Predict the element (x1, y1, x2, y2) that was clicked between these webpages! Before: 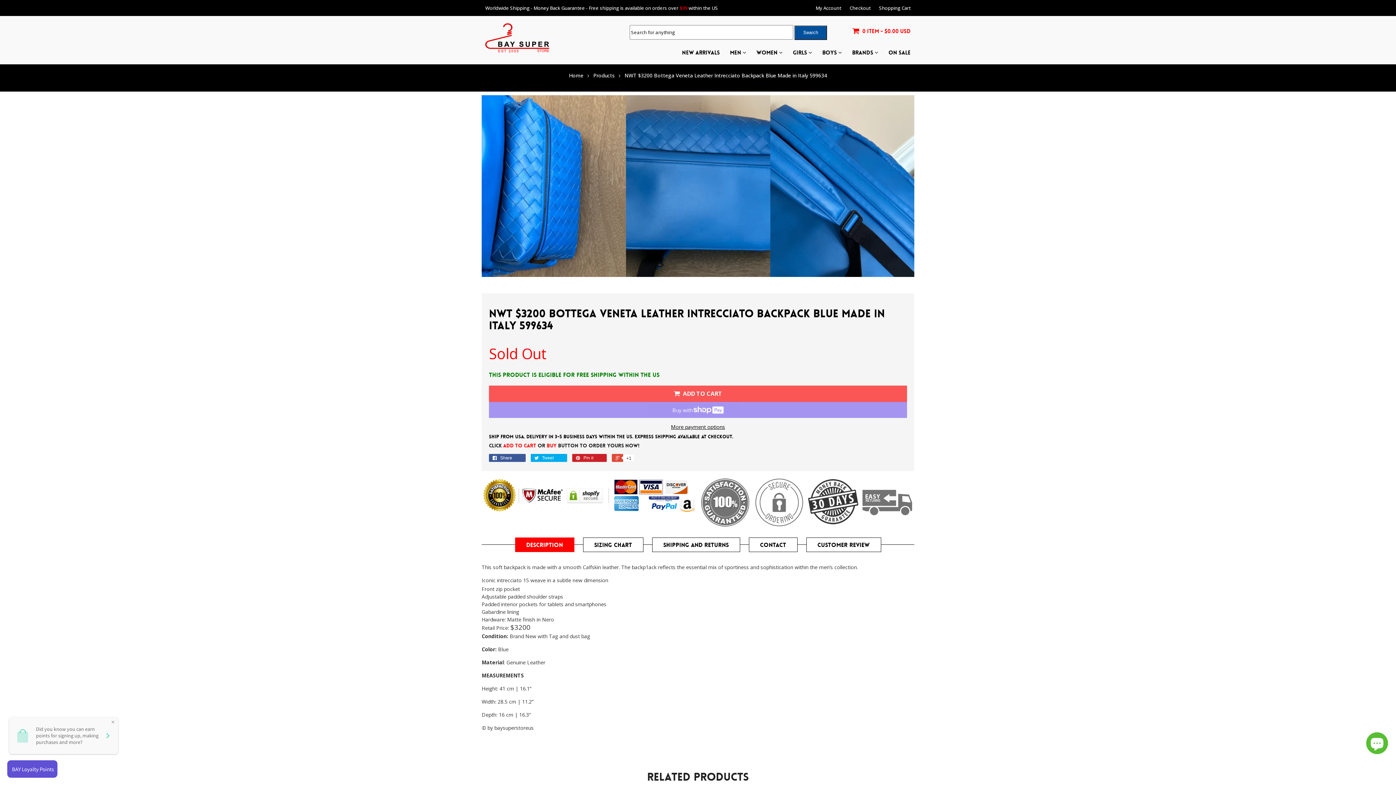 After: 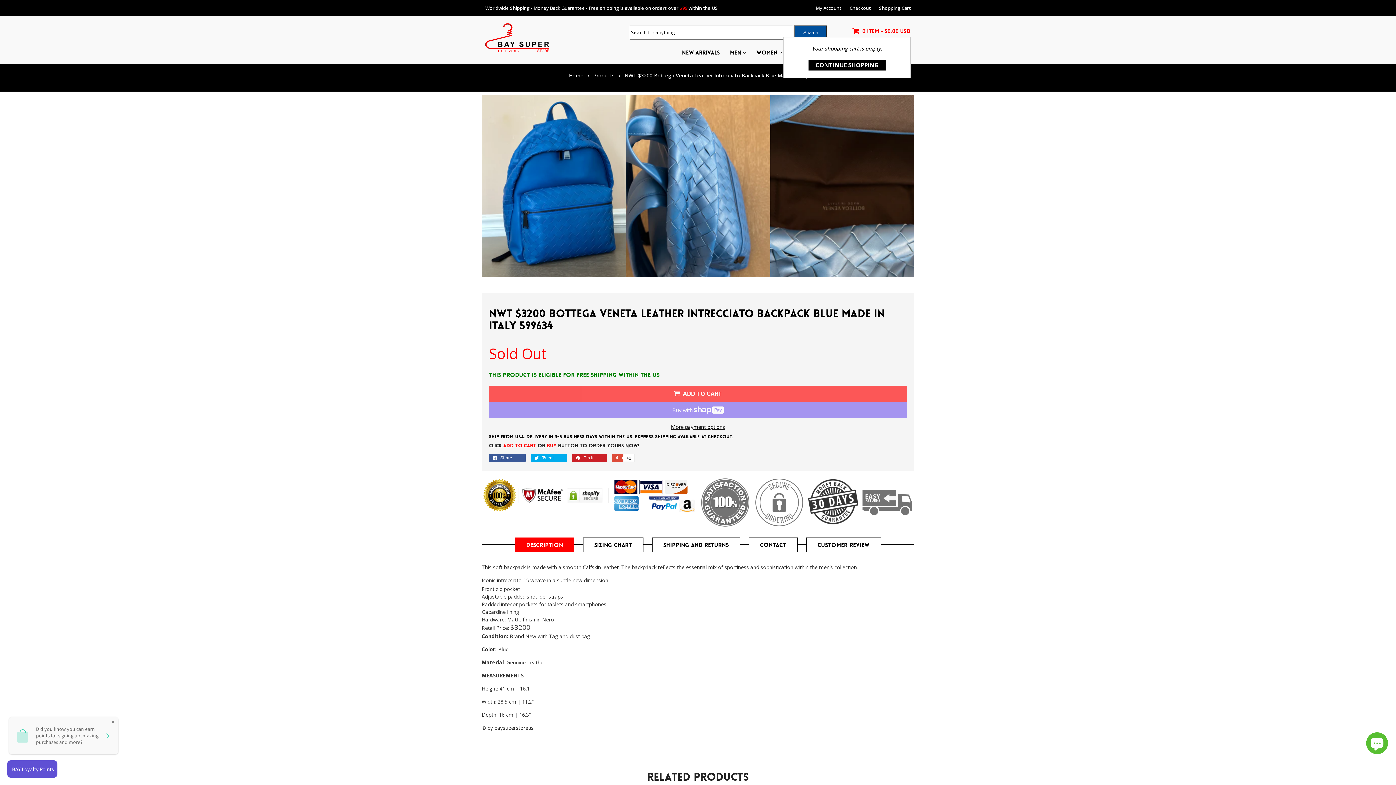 Action: bbox: (852, 27, 910, 37) label:  0 ITEM - $0.00 USD